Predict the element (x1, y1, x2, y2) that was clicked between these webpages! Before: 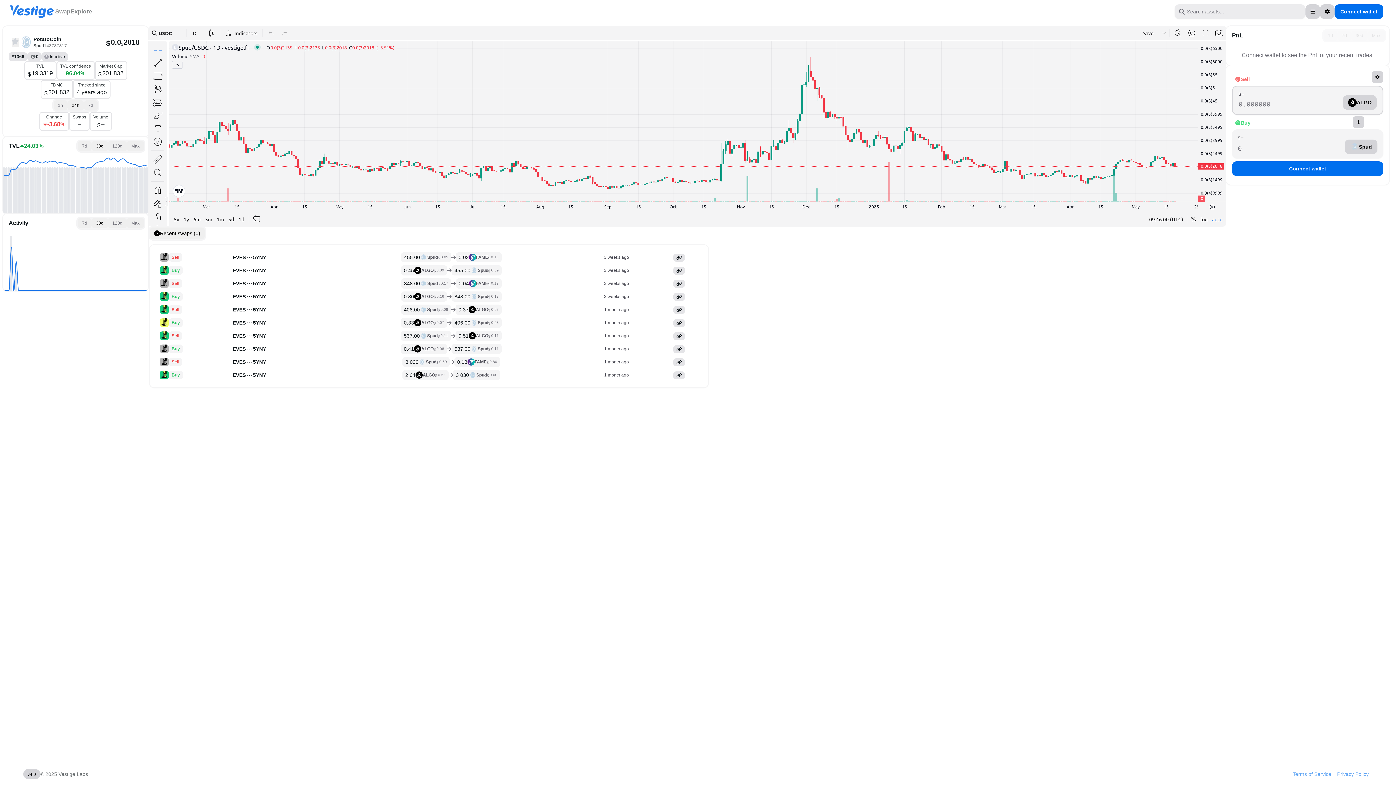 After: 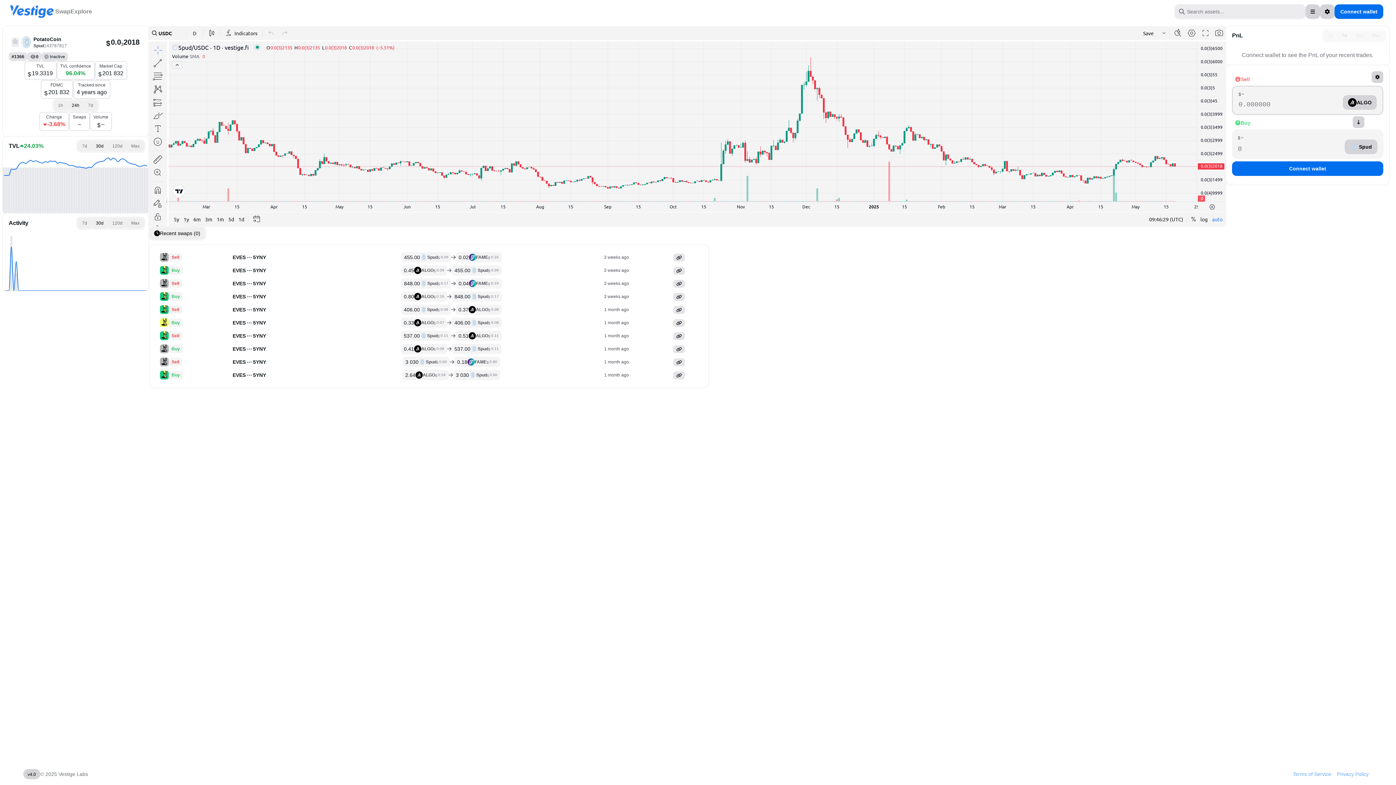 Action: bbox: (91, 141, 108, 151) label: 30d